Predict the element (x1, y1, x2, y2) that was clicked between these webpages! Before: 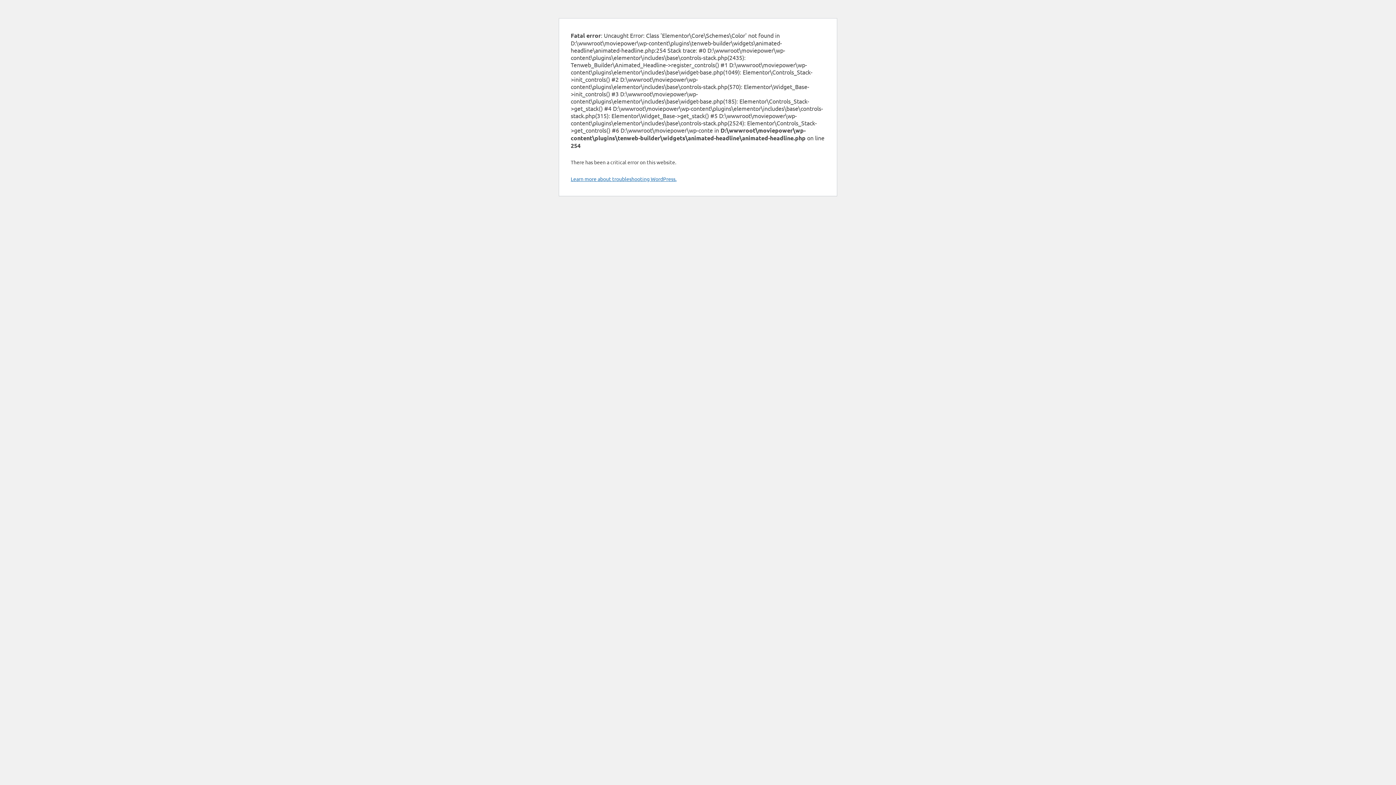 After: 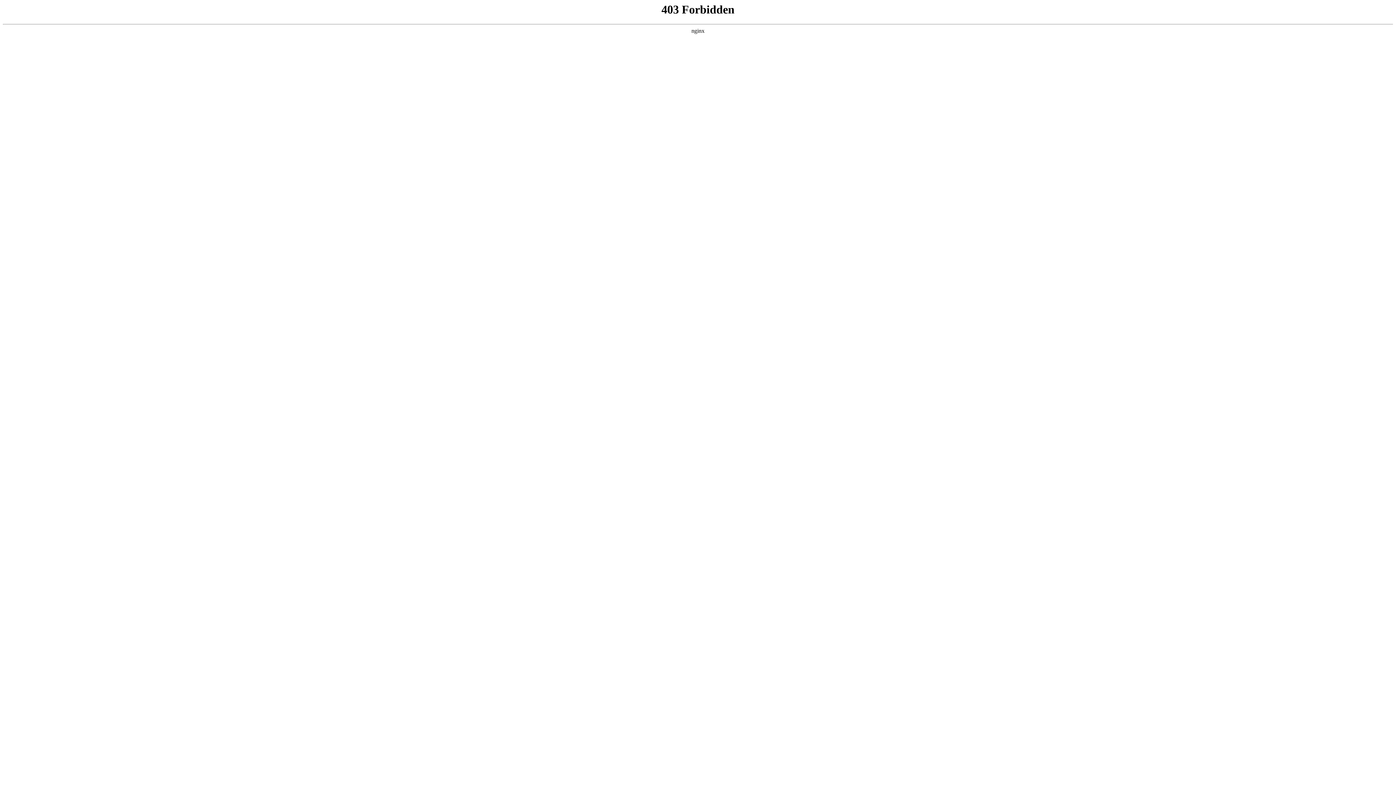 Action: bbox: (570, 175, 676, 182) label: Learn more about troubleshooting WordPress.